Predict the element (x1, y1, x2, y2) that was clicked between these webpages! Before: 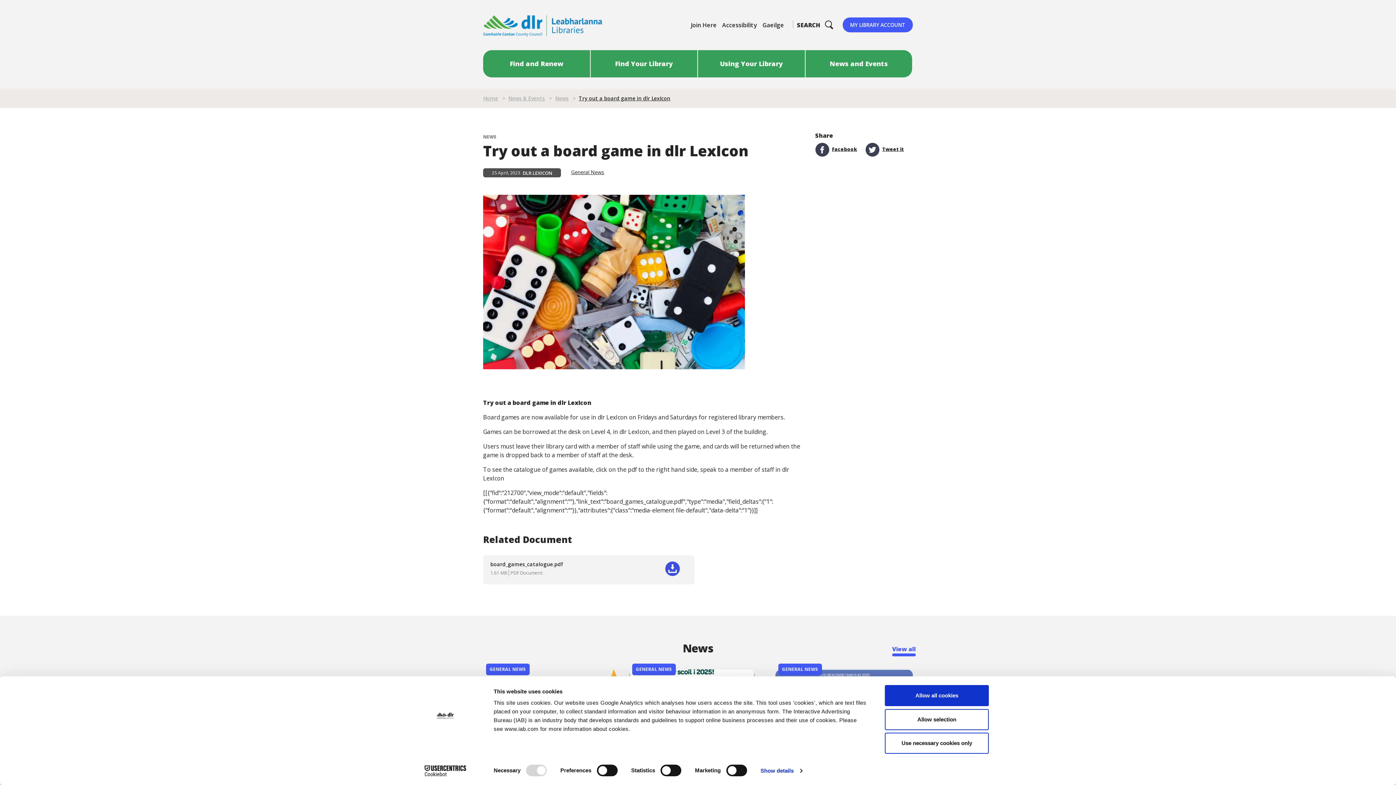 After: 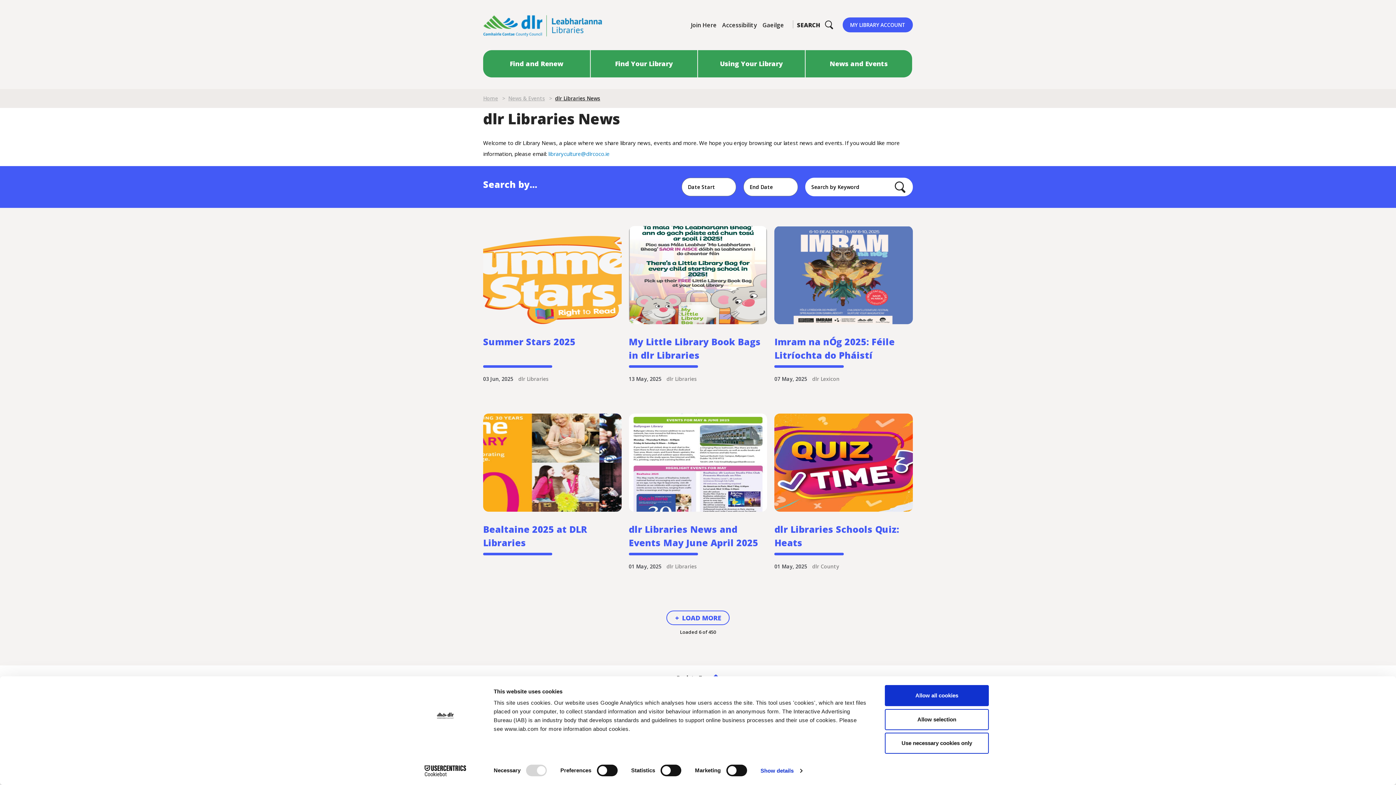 Action: bbox: (483, 133, 496, 140) label: NEWS